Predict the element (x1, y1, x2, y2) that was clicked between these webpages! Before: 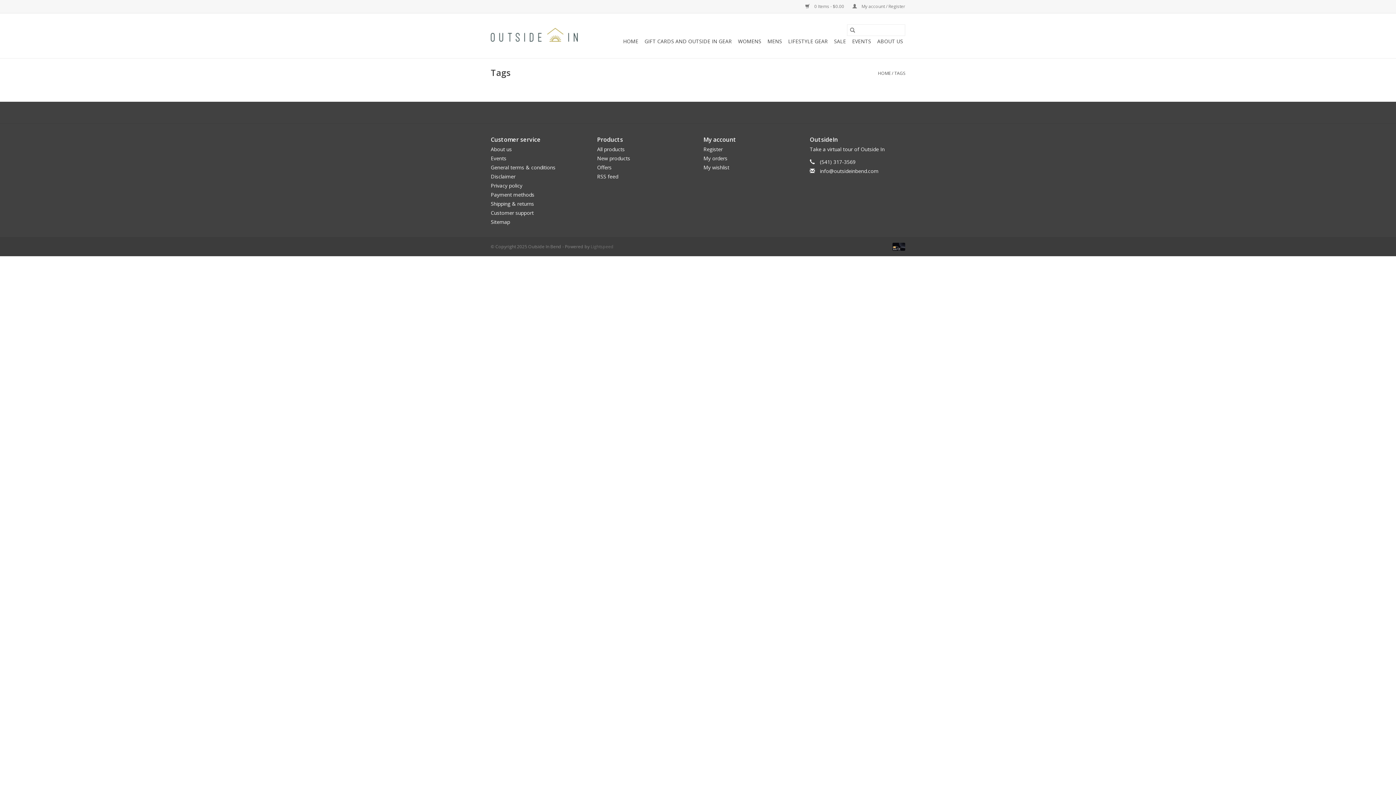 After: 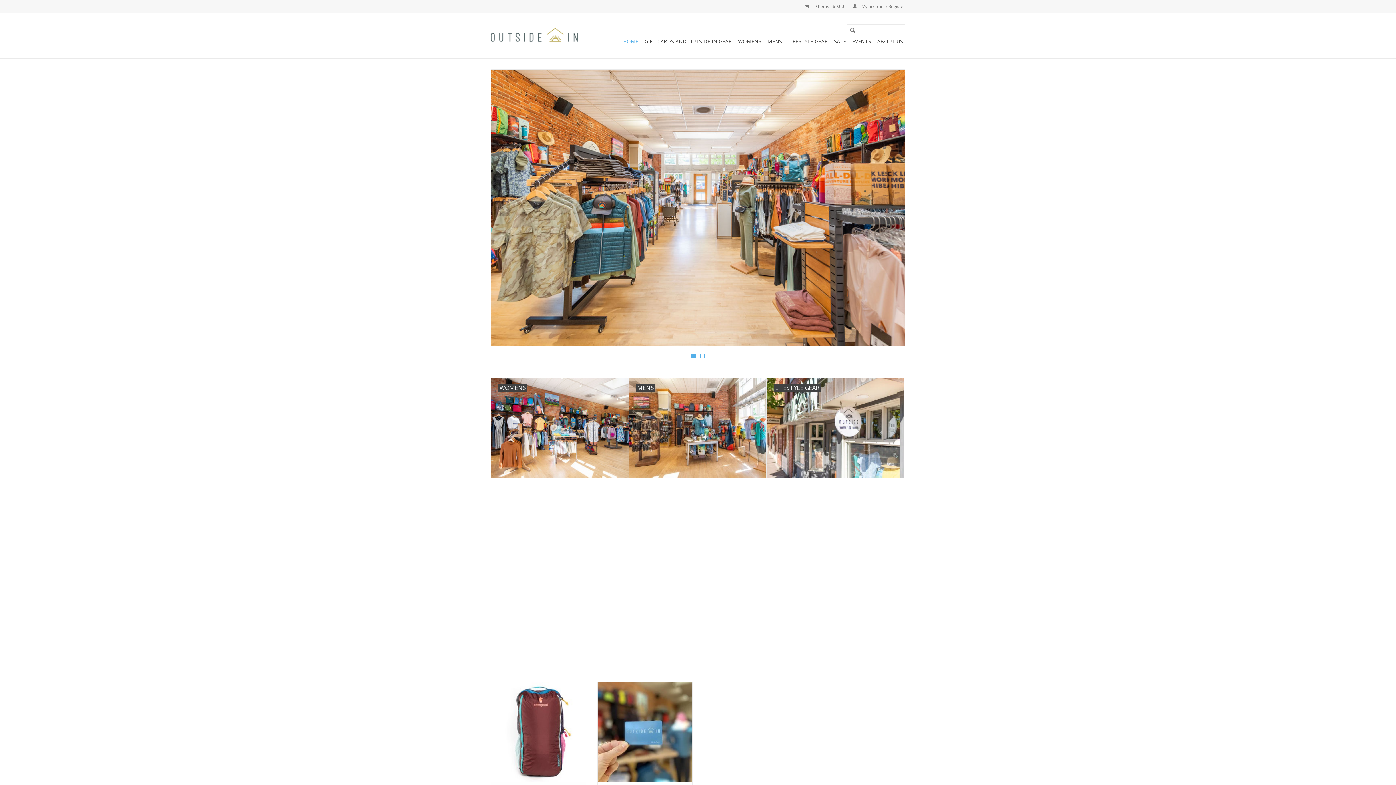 Action: label: HOME bbox: (878, 70, 890, 76)